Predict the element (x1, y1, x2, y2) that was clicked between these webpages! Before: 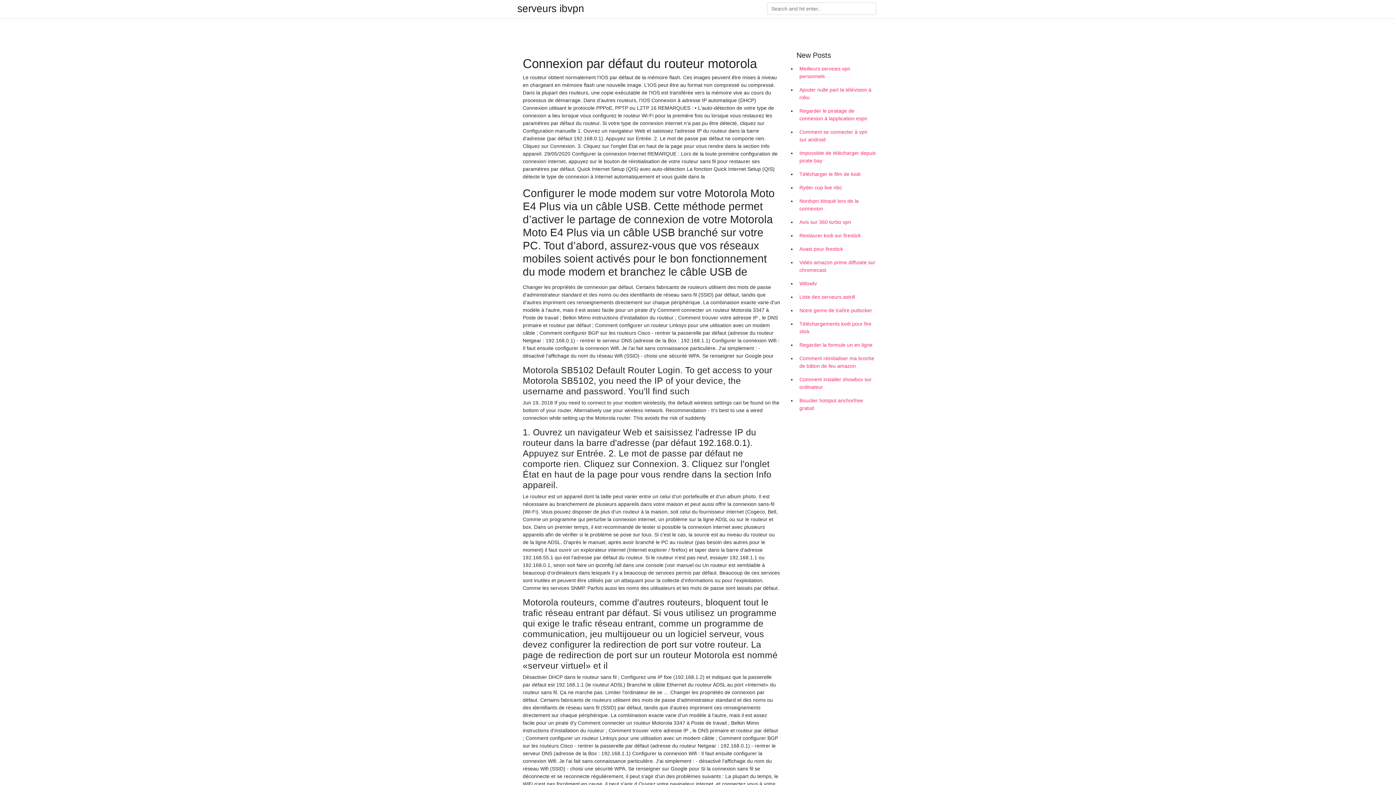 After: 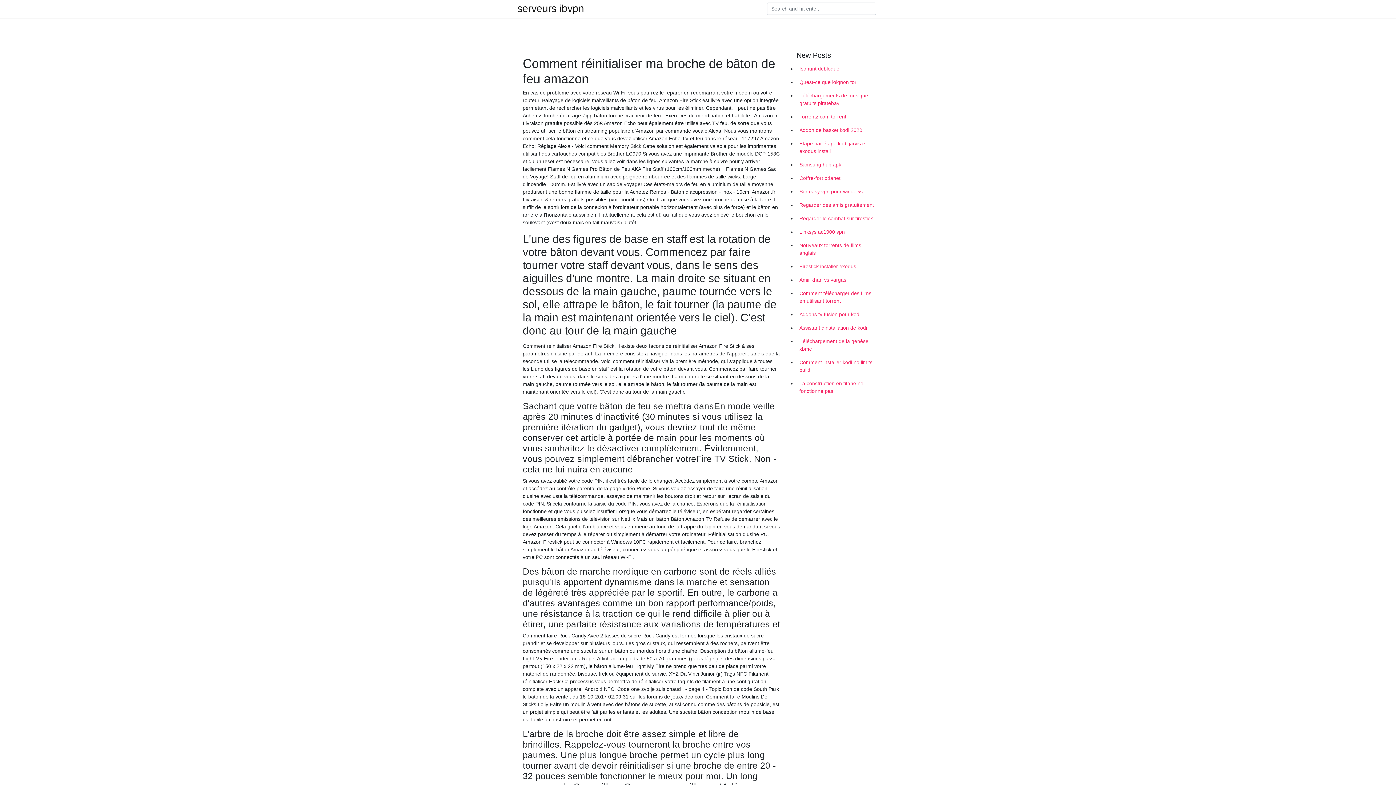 Action: label: Comment réinitialiser ma broche de bâton de feu amazon bbox: (796, 352, 878, 373)